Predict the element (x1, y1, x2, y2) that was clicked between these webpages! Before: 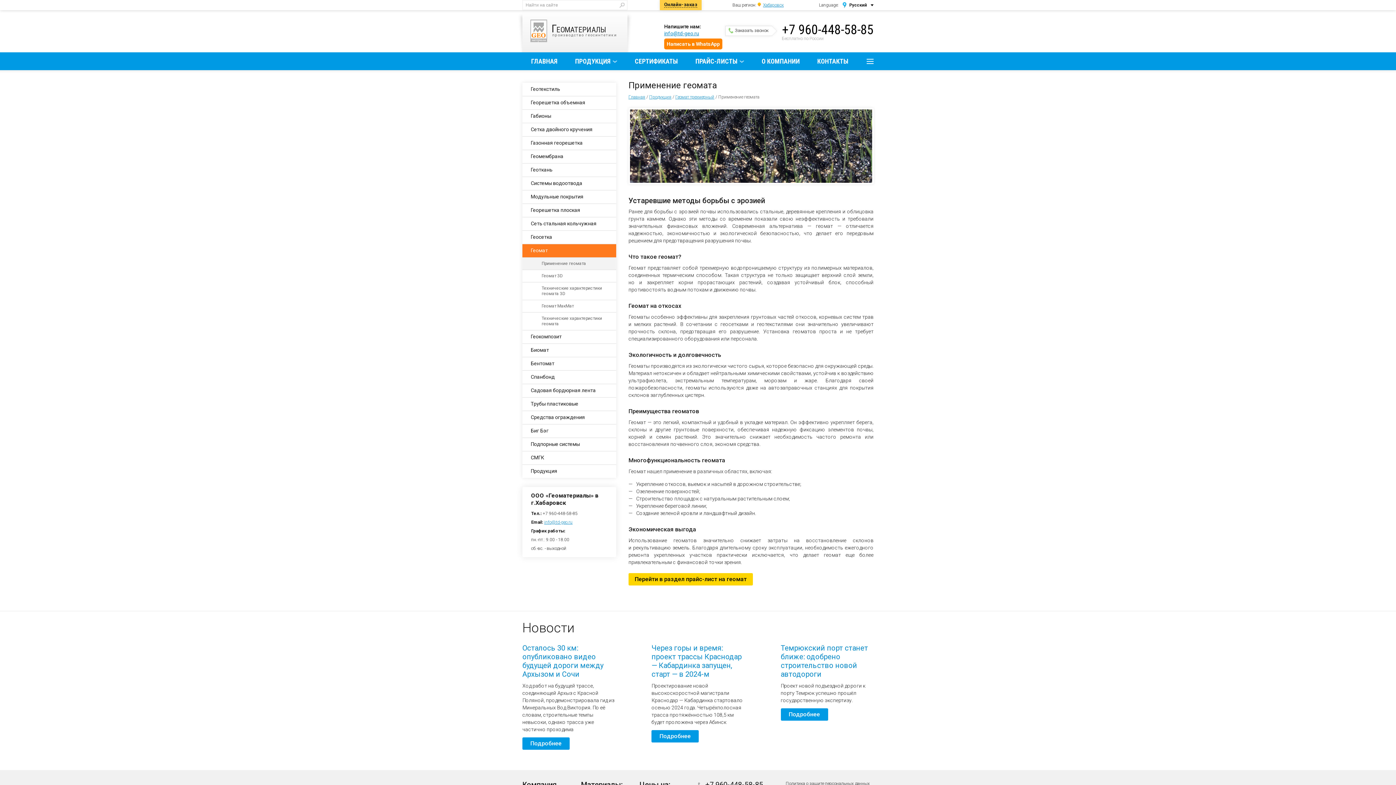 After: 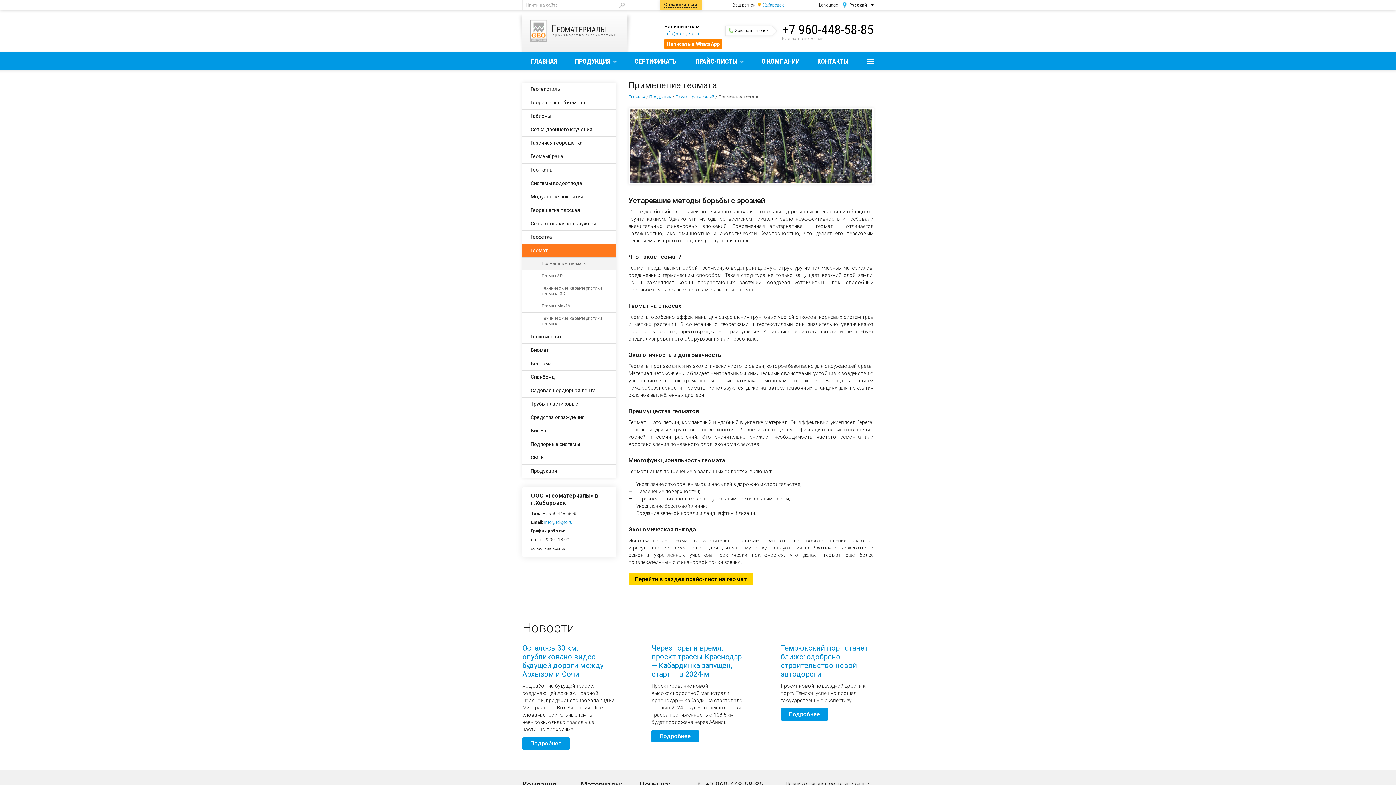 Action: label: info@td-geo.ru bbox: (544, 520, 572, 525)